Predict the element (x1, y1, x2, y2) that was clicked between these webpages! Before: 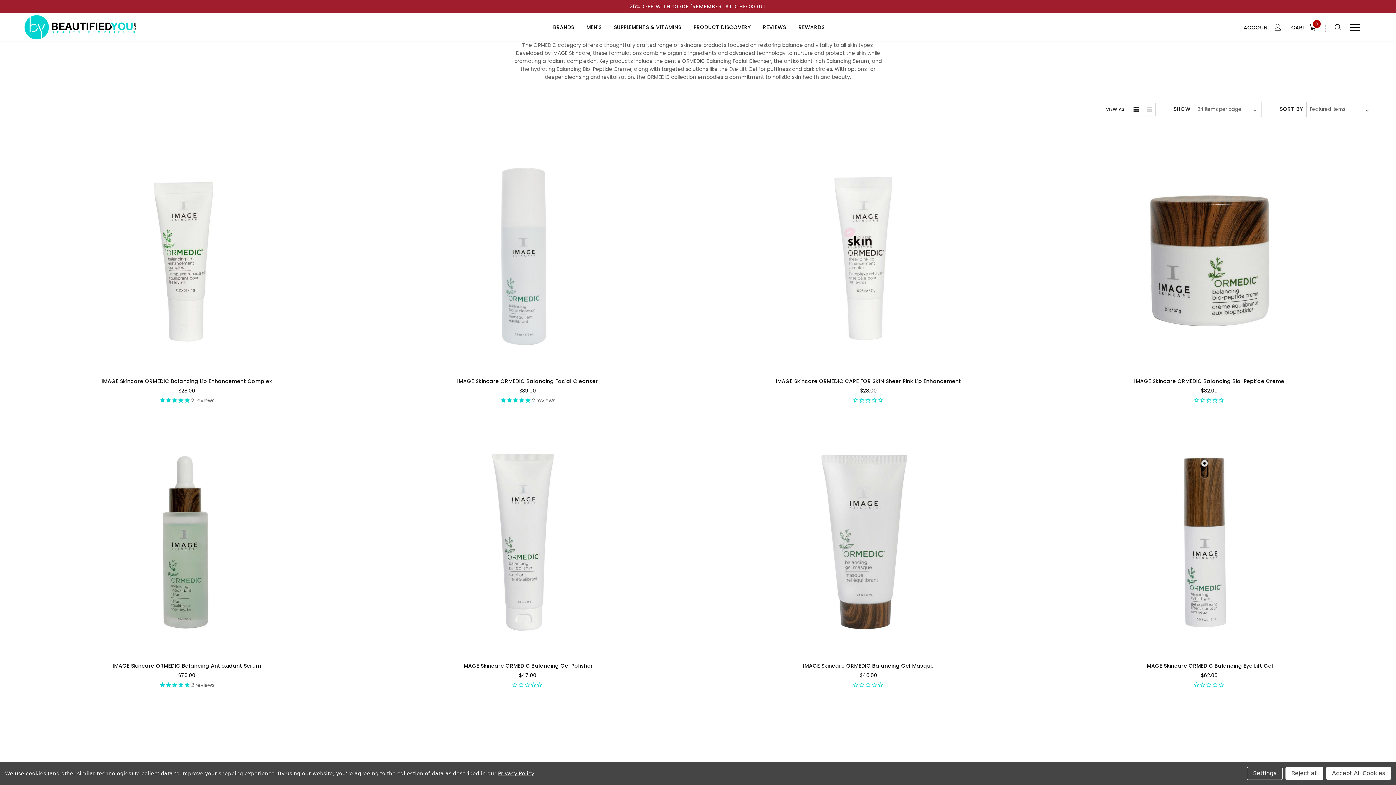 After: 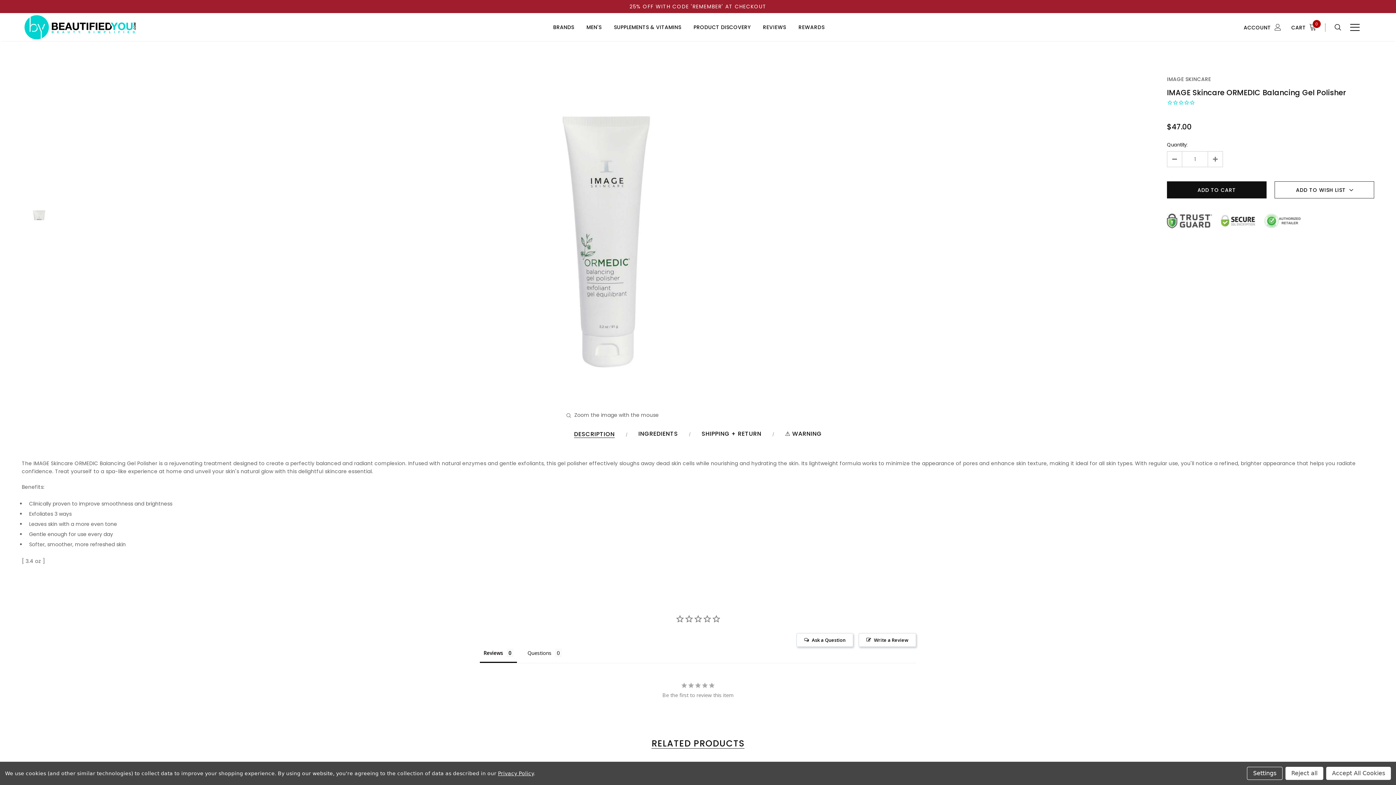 Action: bbox: (362, 425, 692, 658)